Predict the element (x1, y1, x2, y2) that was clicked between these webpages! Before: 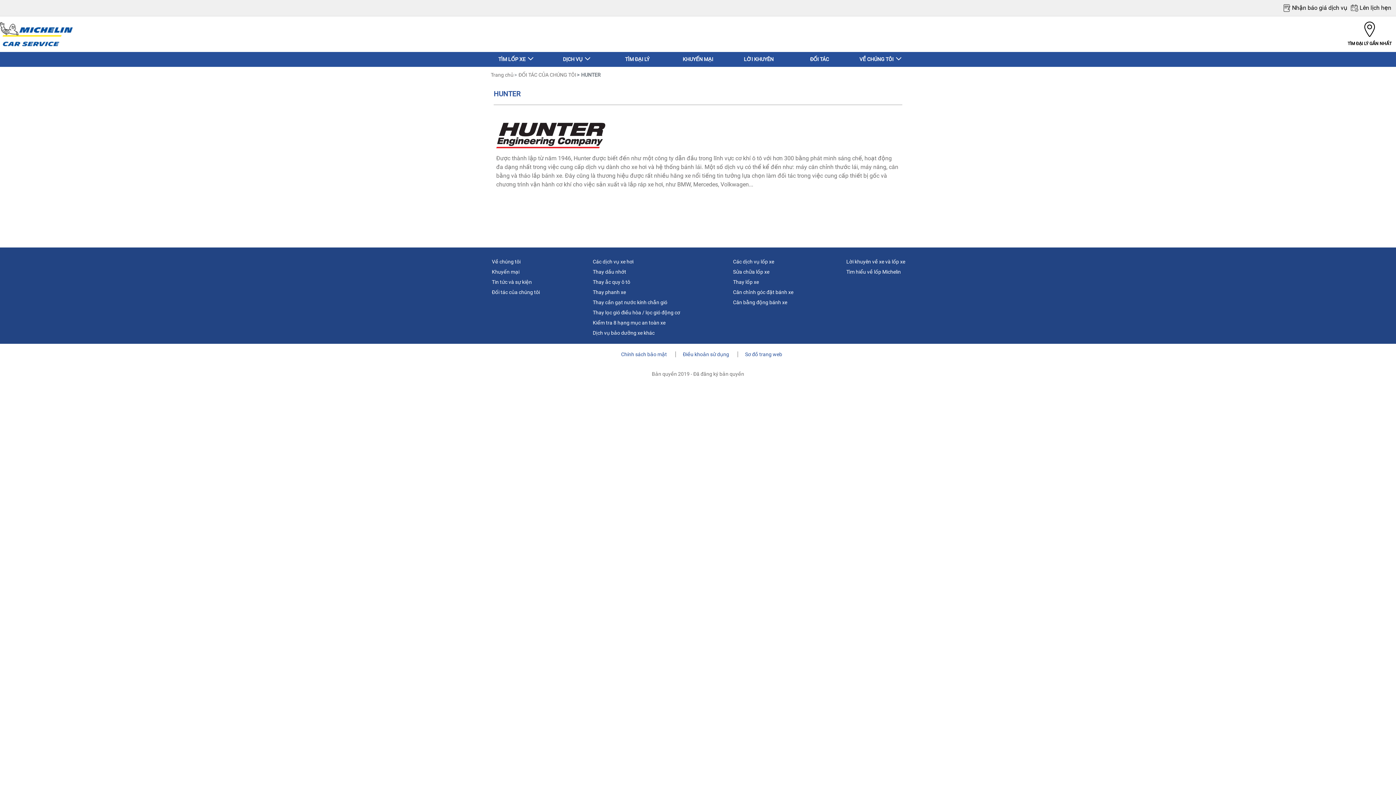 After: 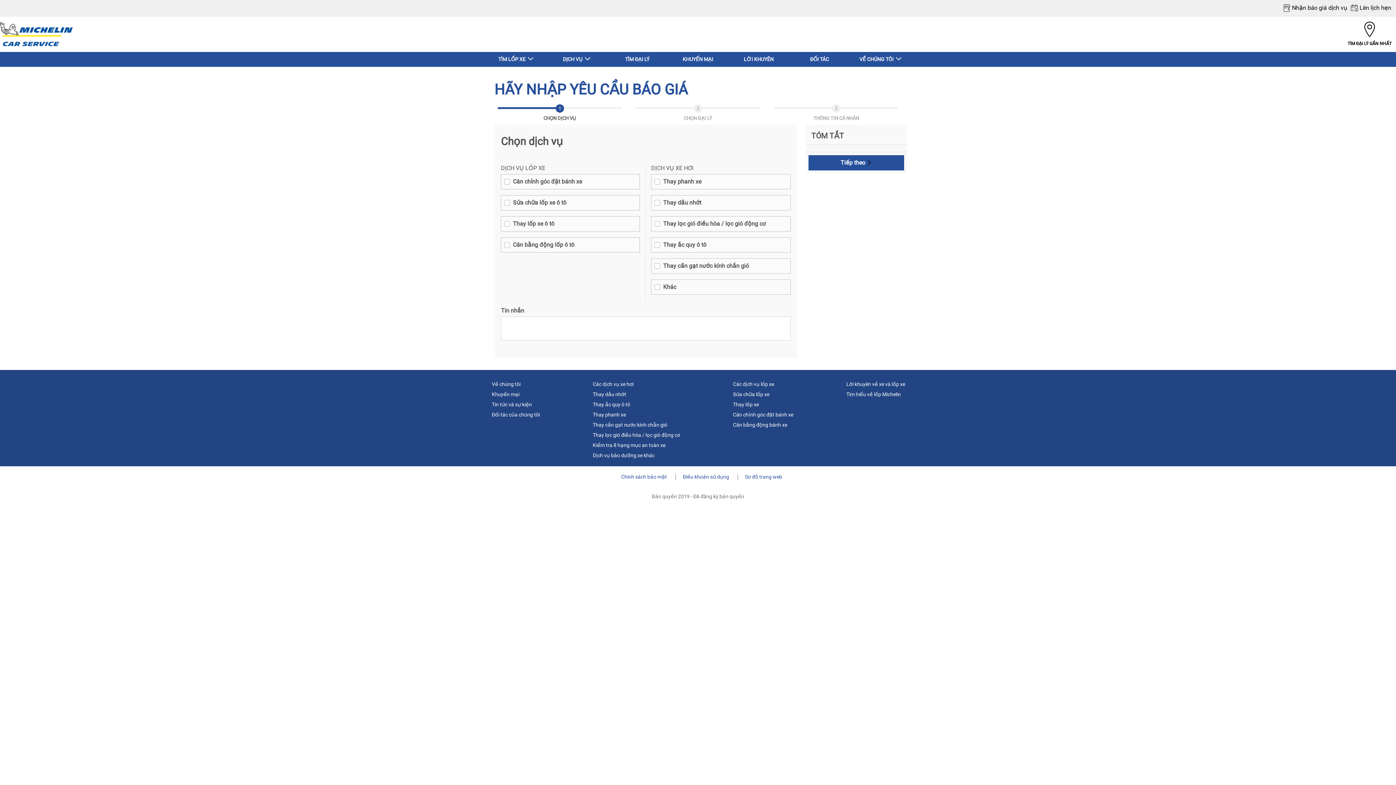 Action: label: Nhận báo giá dịch vụ bbox: (1281, 0, 1349, 15)